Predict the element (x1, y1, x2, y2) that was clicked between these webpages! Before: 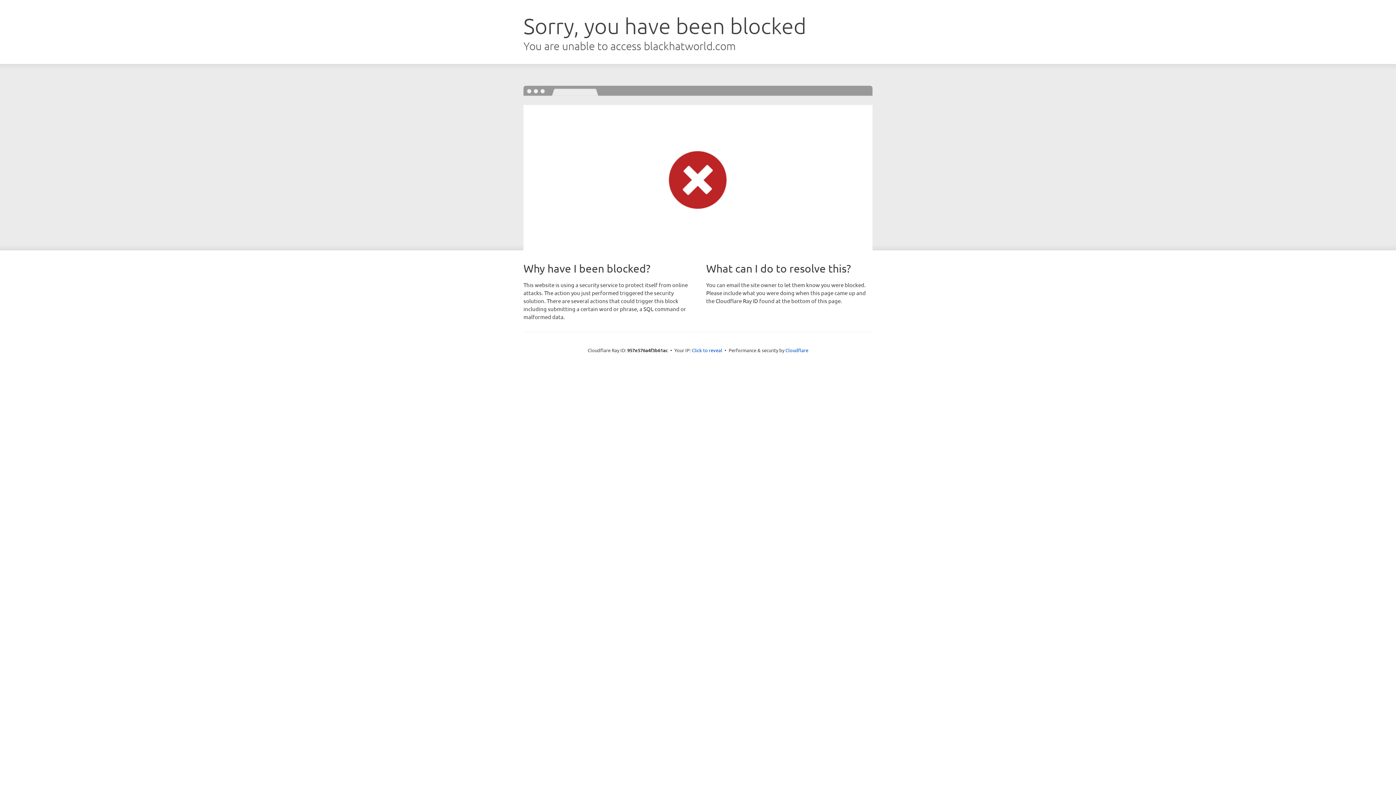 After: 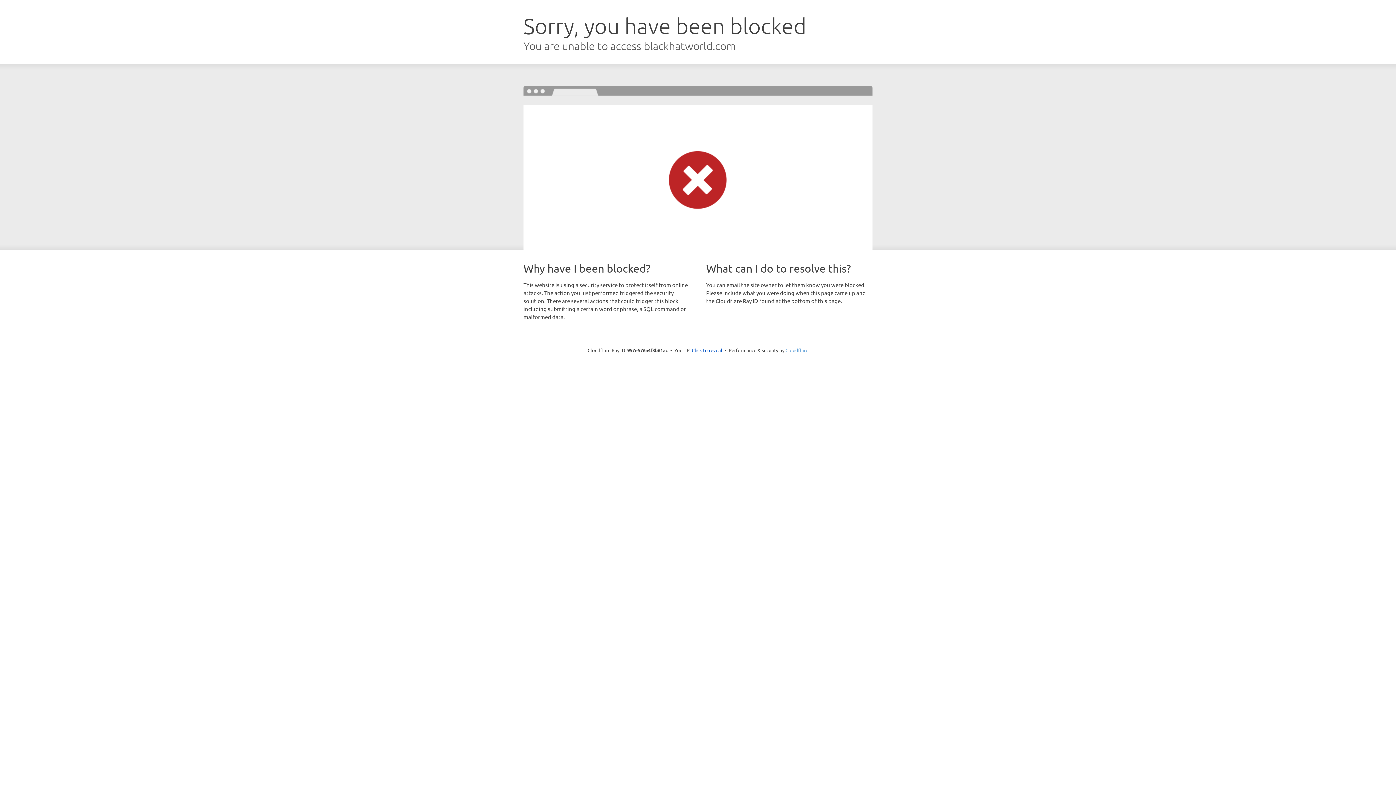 Action: bbox: (785, 347, 808, 353) label: Cloudflare